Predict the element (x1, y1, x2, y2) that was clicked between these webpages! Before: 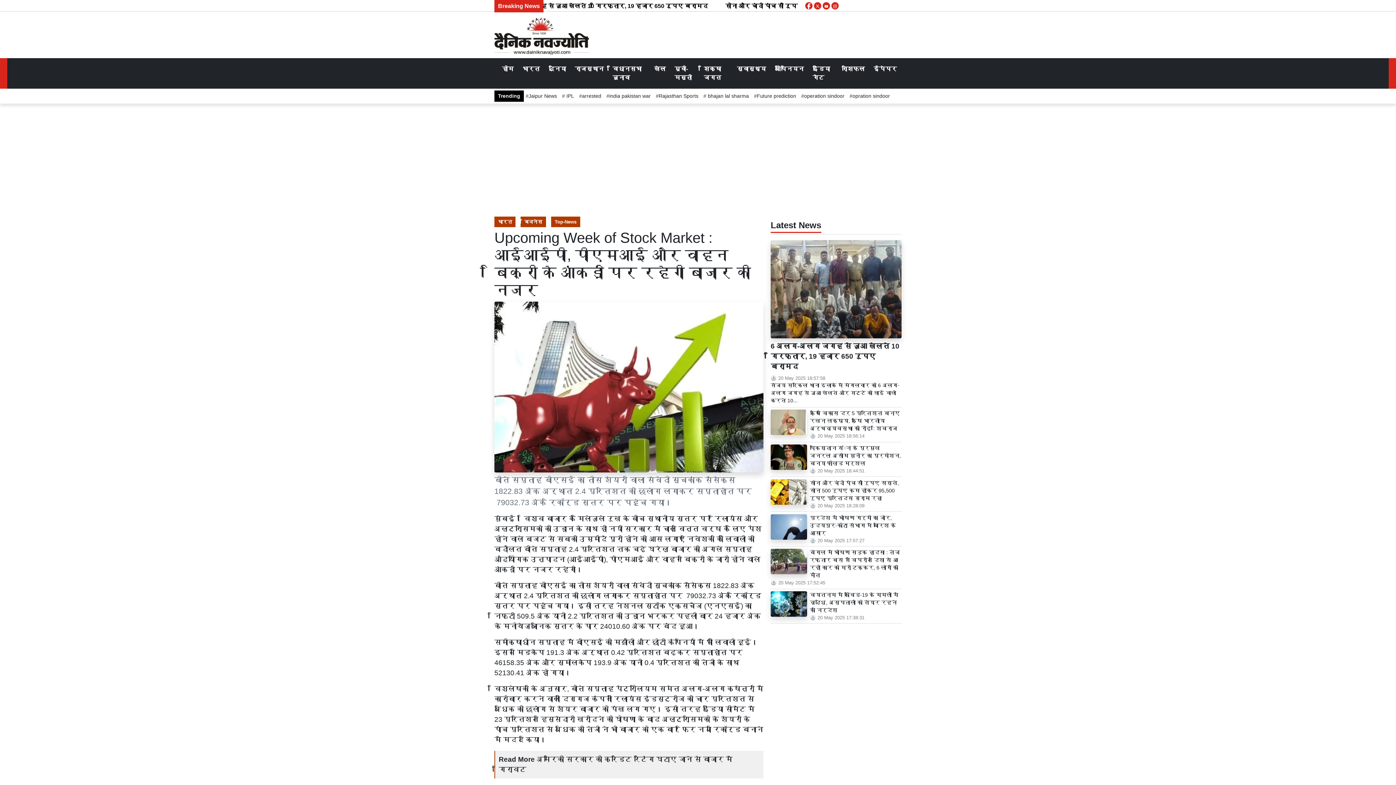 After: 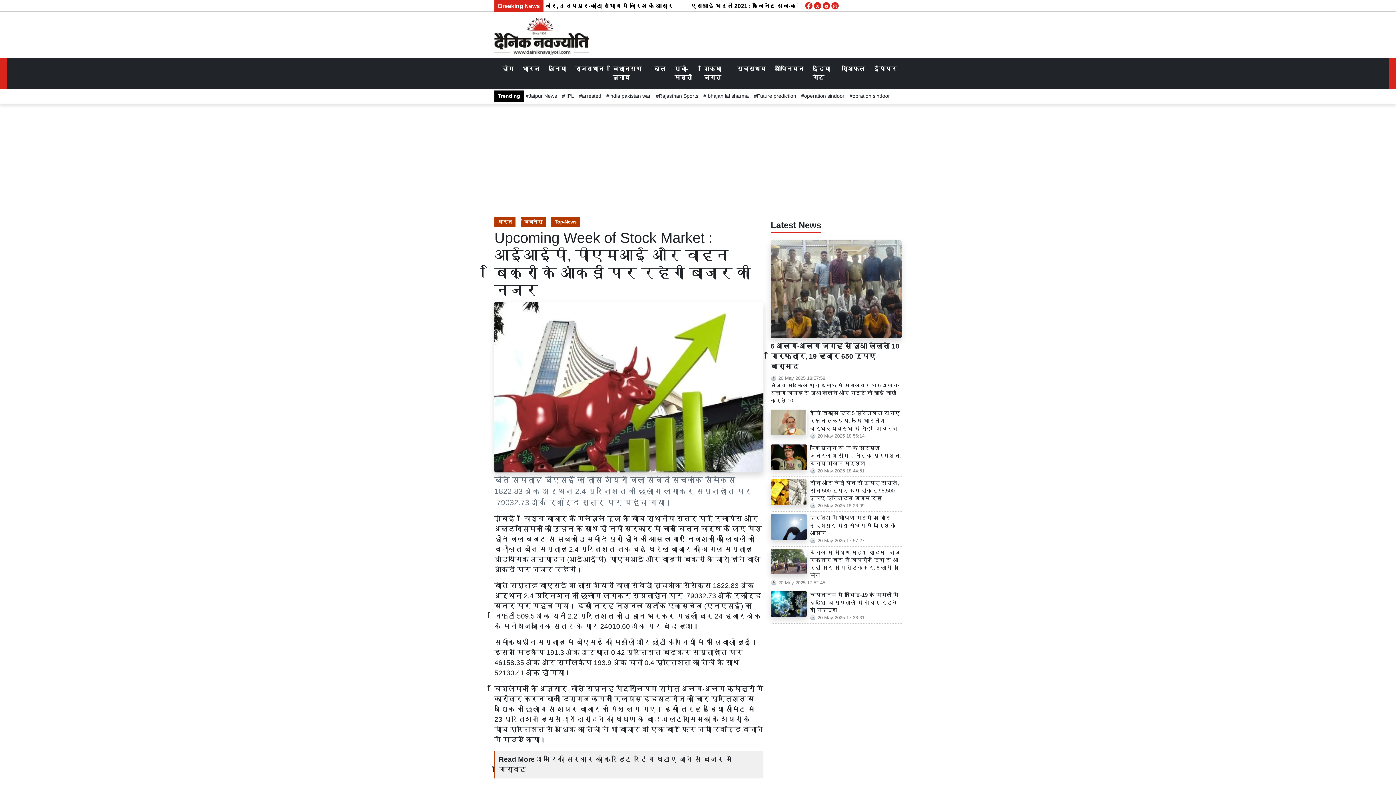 Action: label: ईपेपर bbox: (870, 61, 900, 76)